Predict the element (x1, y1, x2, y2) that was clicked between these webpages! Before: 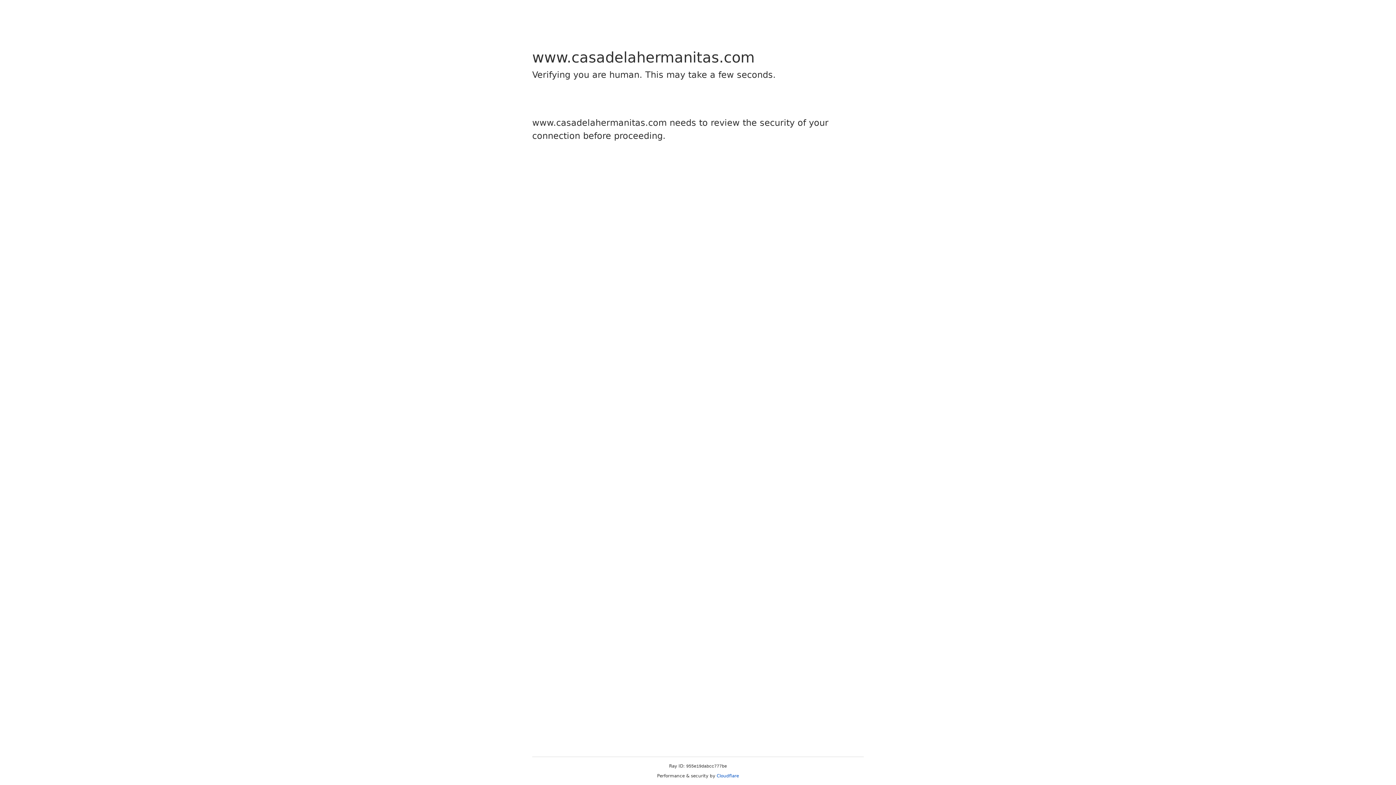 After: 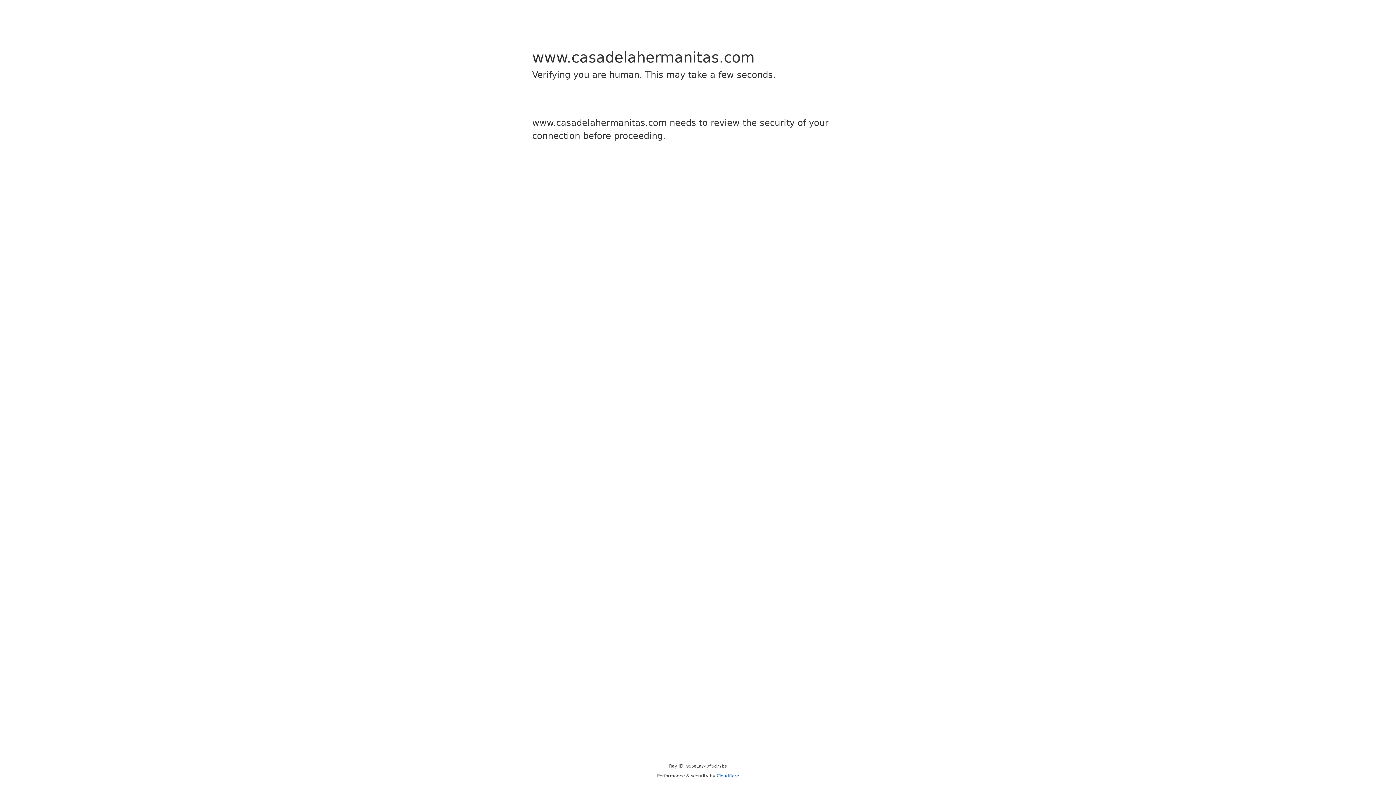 Action: bbox: (716, 773, 739, 778) label: Cloudflare